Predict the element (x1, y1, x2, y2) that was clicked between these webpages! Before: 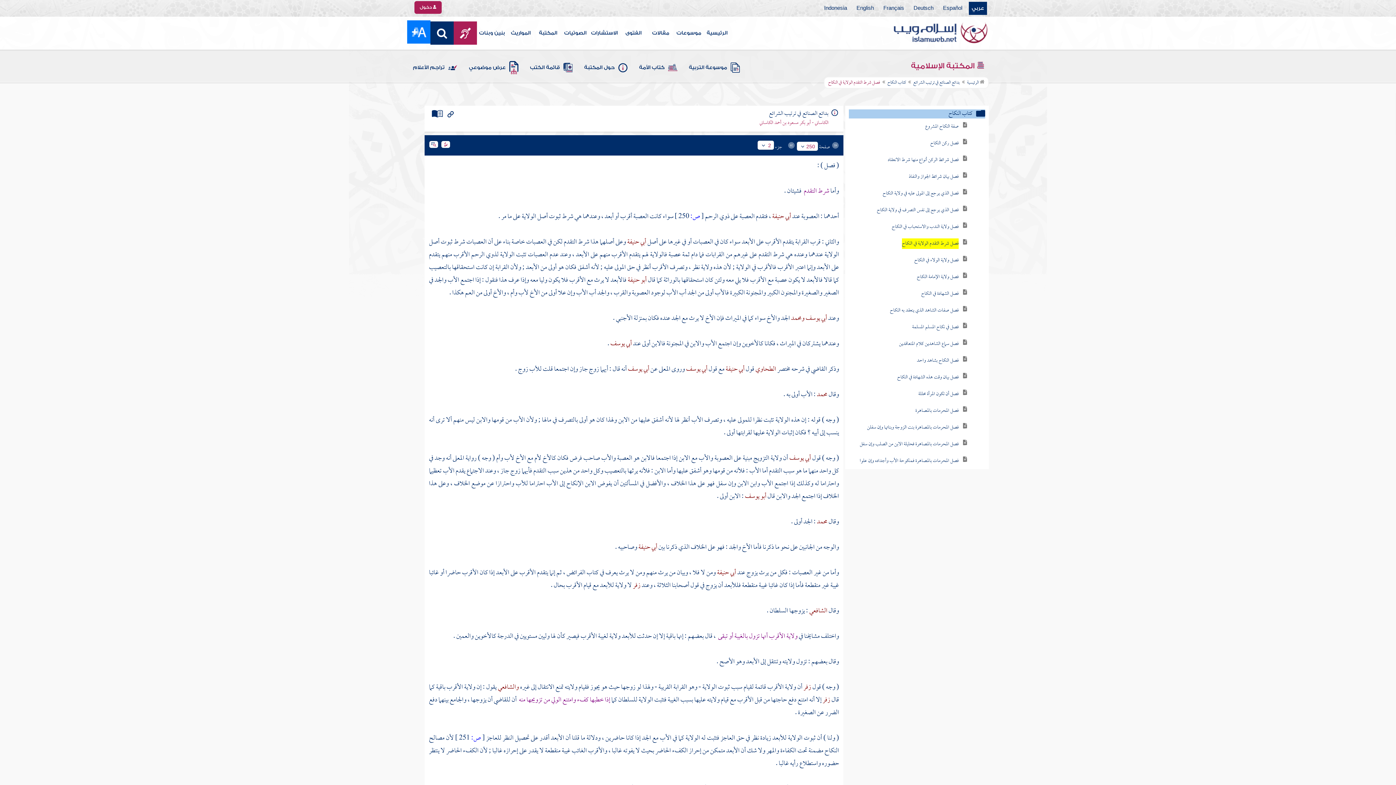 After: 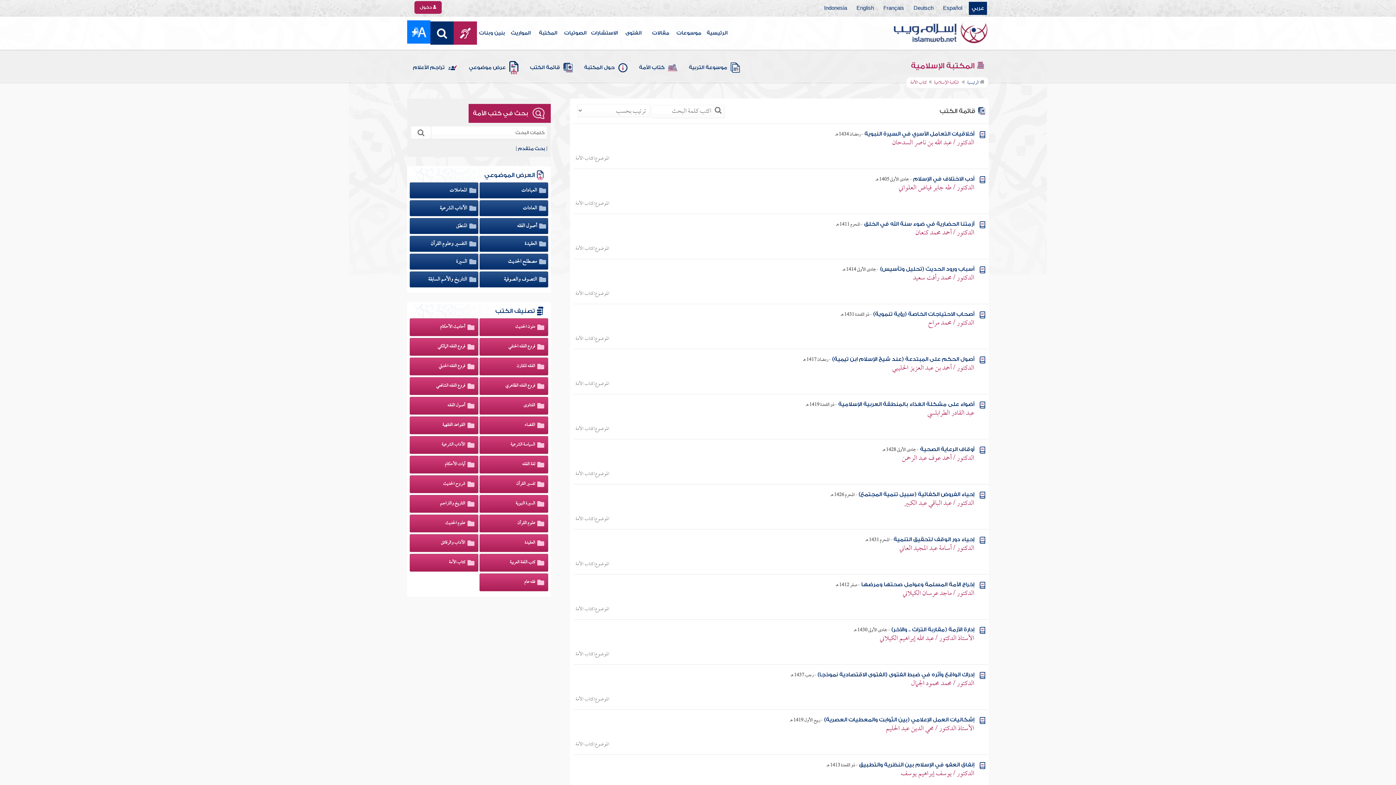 Action: label: كتاب الأمة bbox: (637, 57, 679, 78)